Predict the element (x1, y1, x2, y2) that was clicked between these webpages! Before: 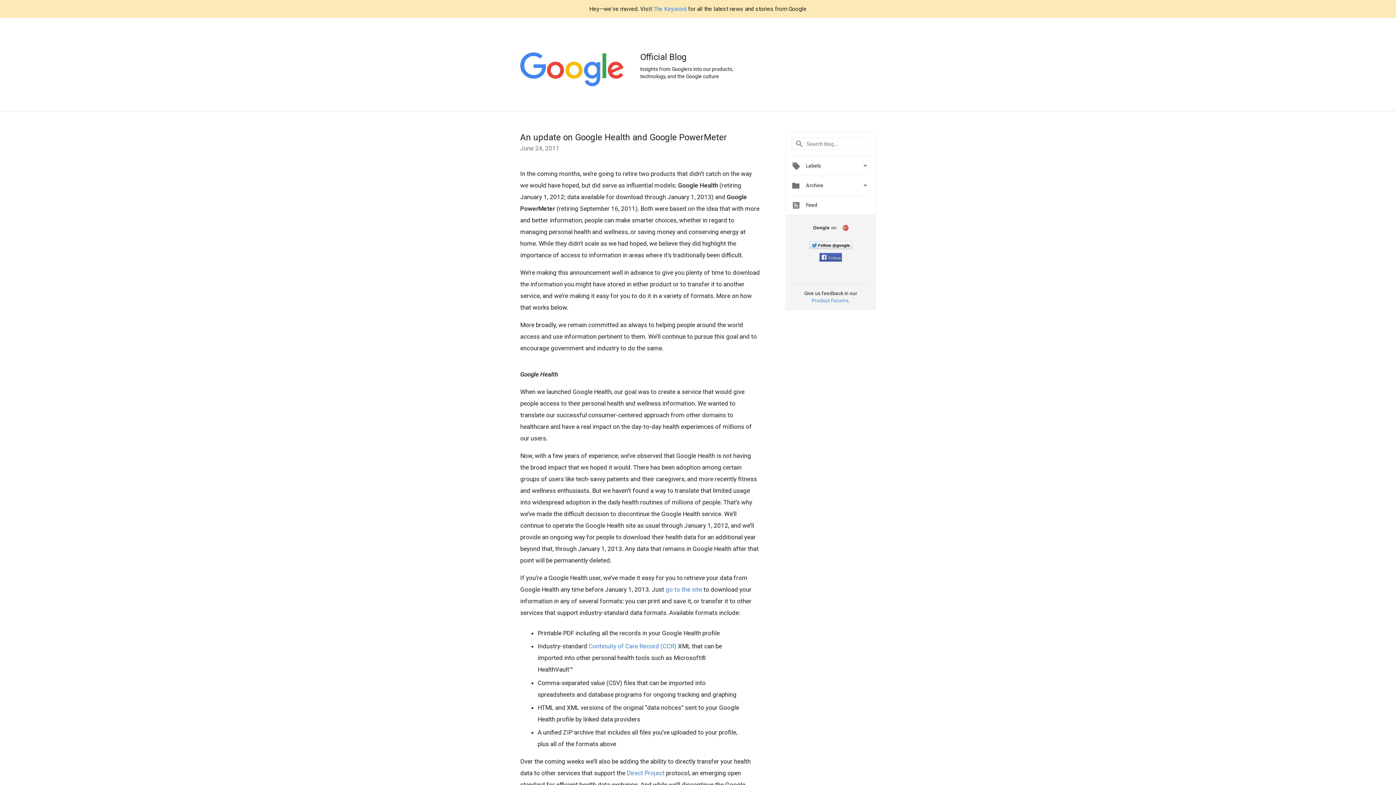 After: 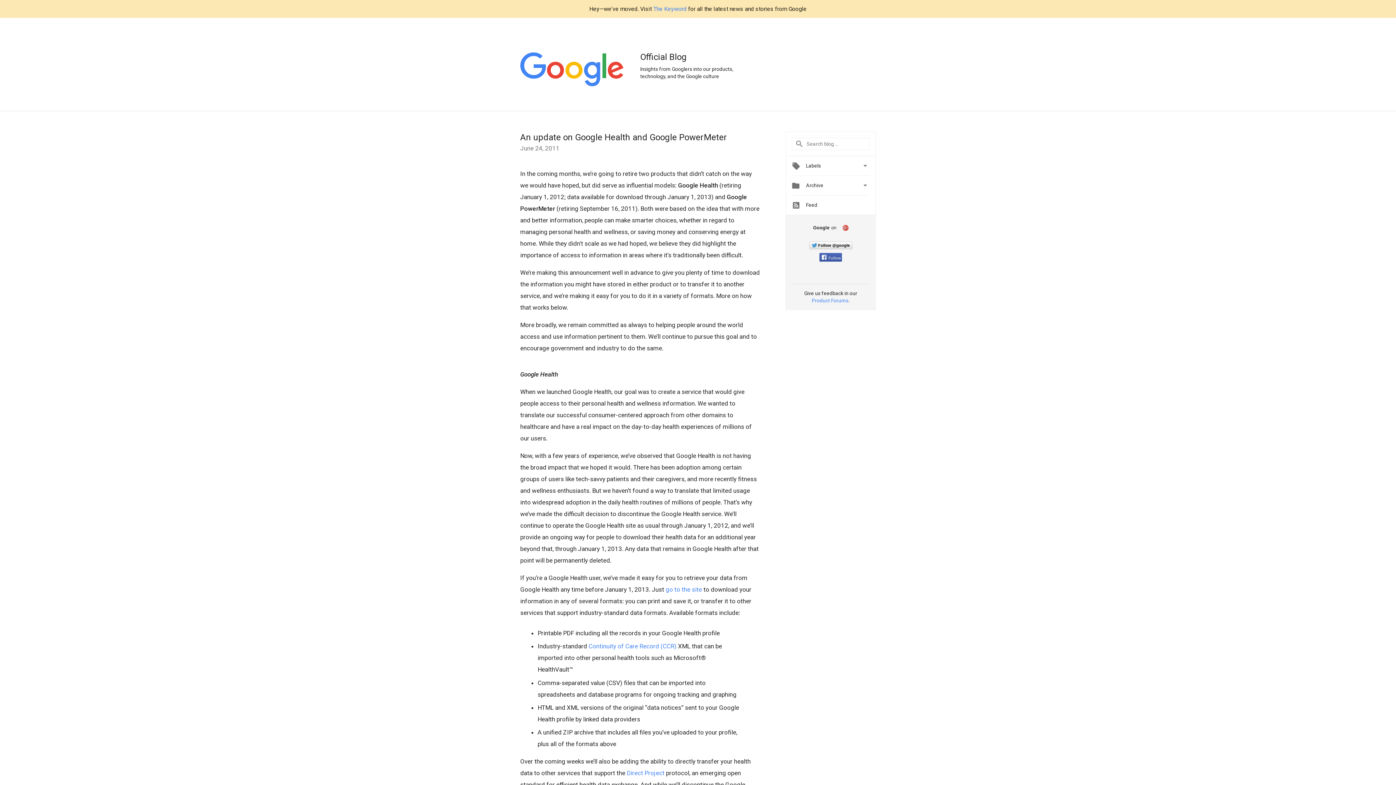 Action: bbox: (653, 5, 686, 12) label: The Keyword